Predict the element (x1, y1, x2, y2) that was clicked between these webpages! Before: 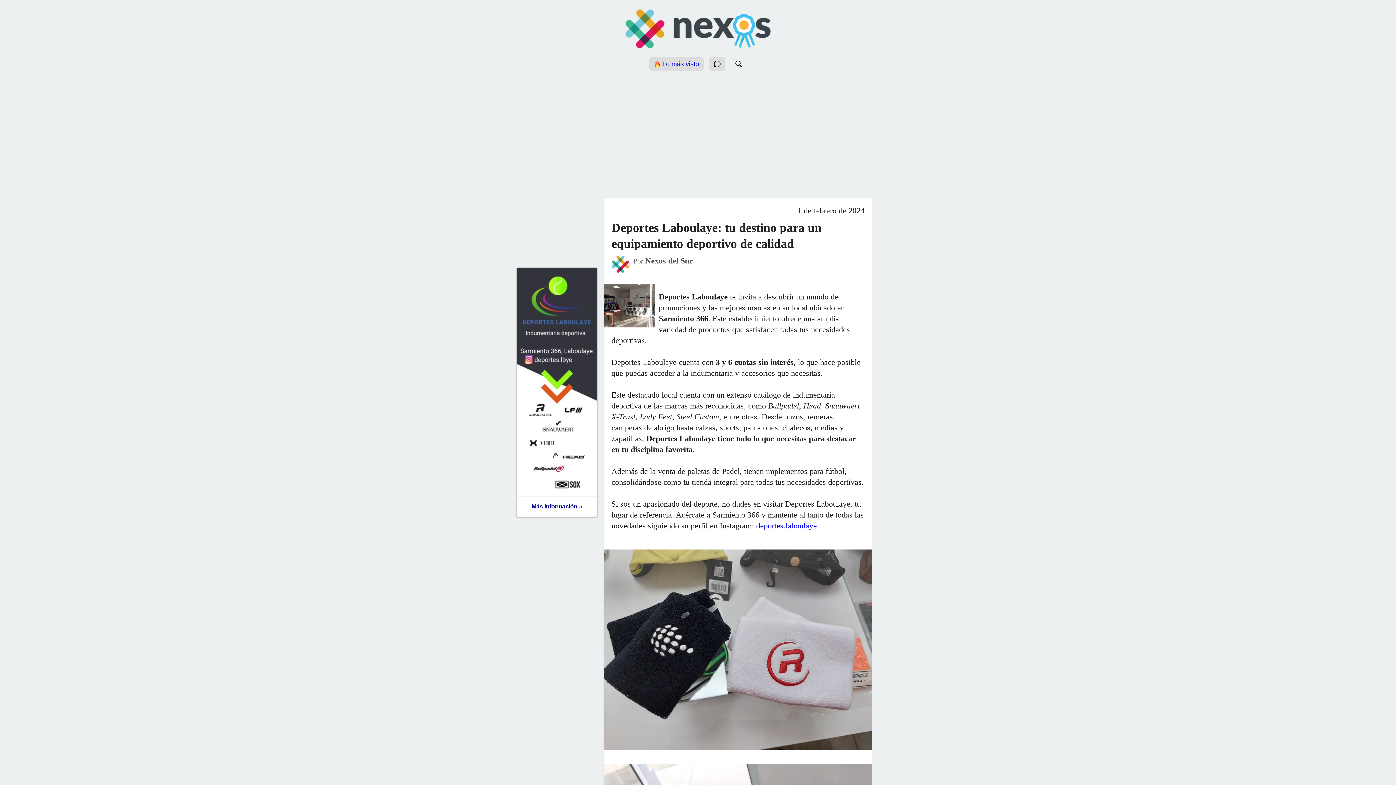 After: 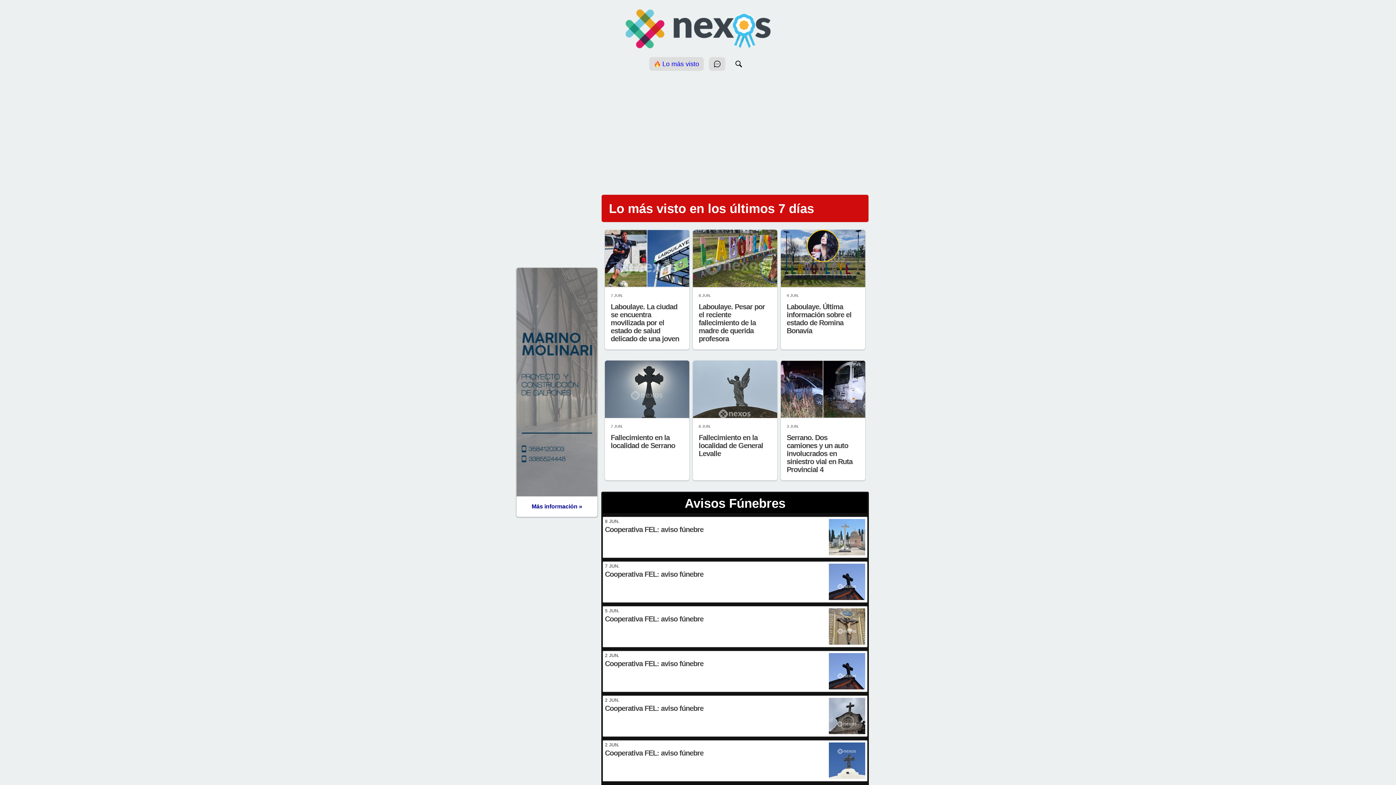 Action: label:  Lo más visto bbox: (649, 57, 704, 70)